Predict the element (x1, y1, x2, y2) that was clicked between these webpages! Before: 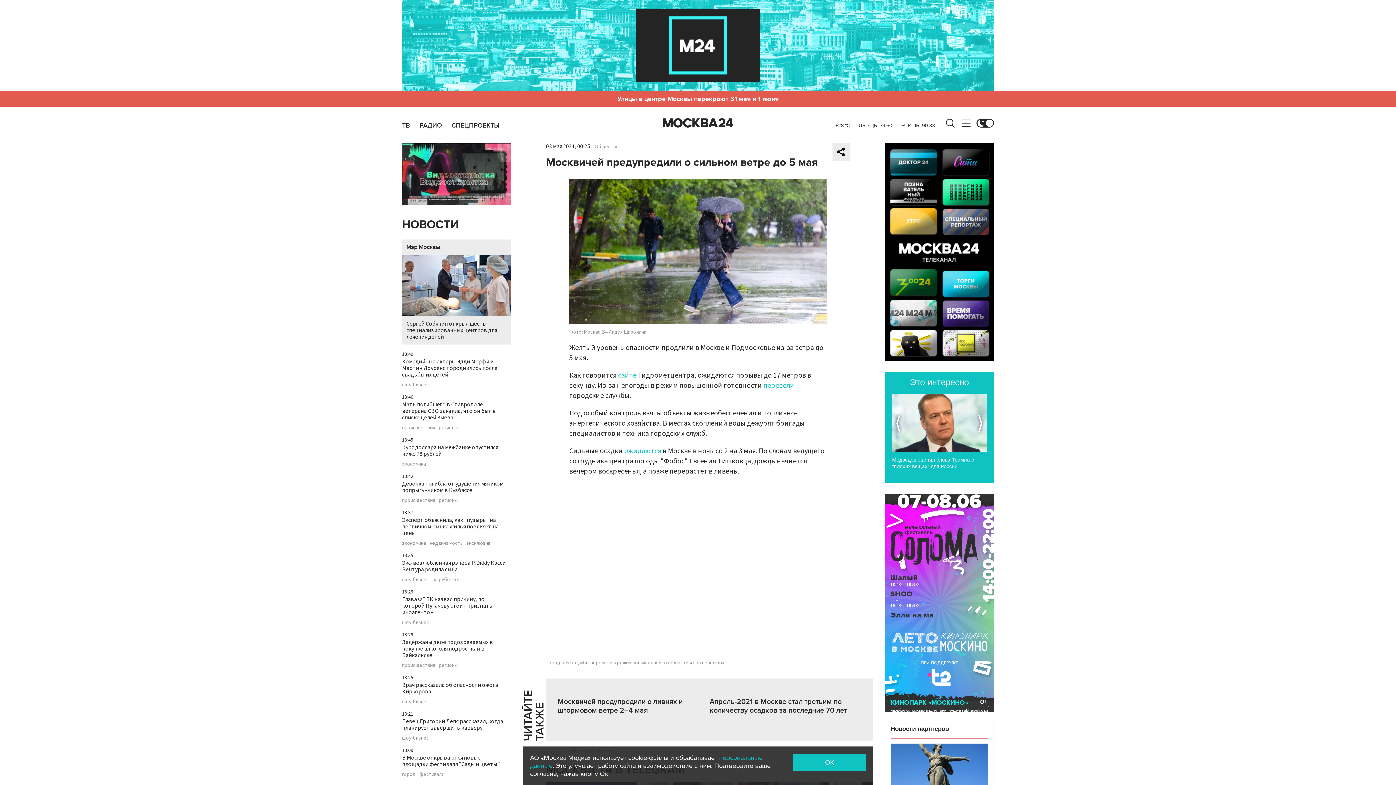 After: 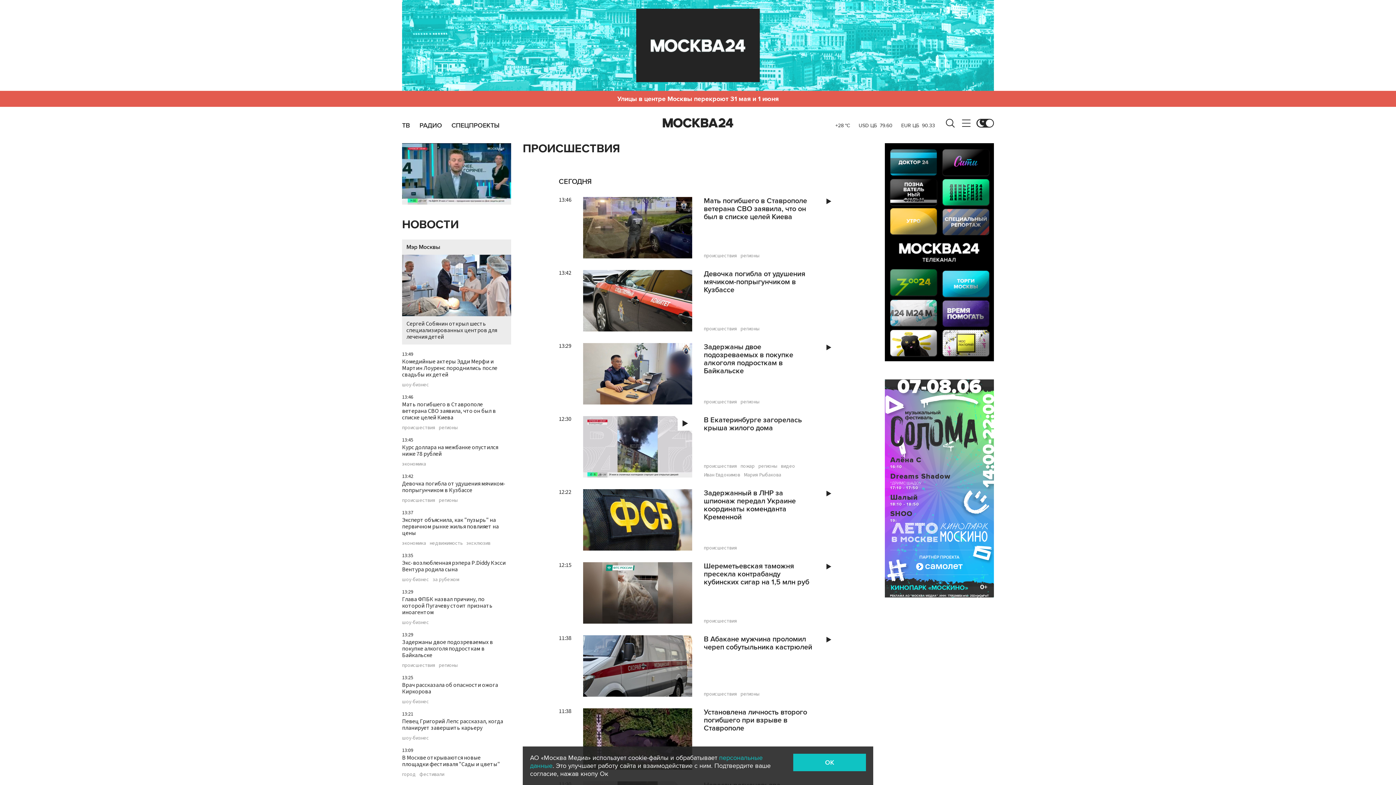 Action: bbox: (402, 498, 435, 503) label: происшествия